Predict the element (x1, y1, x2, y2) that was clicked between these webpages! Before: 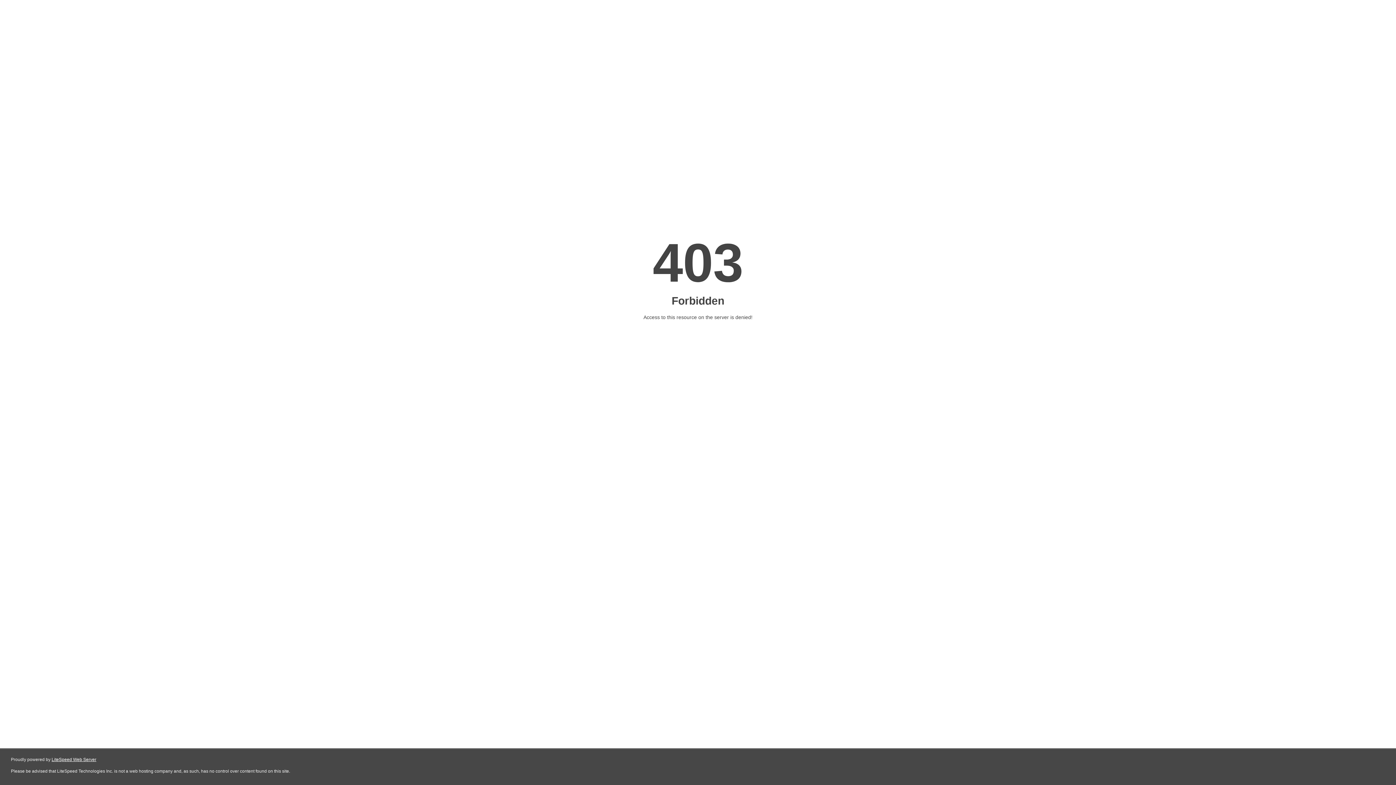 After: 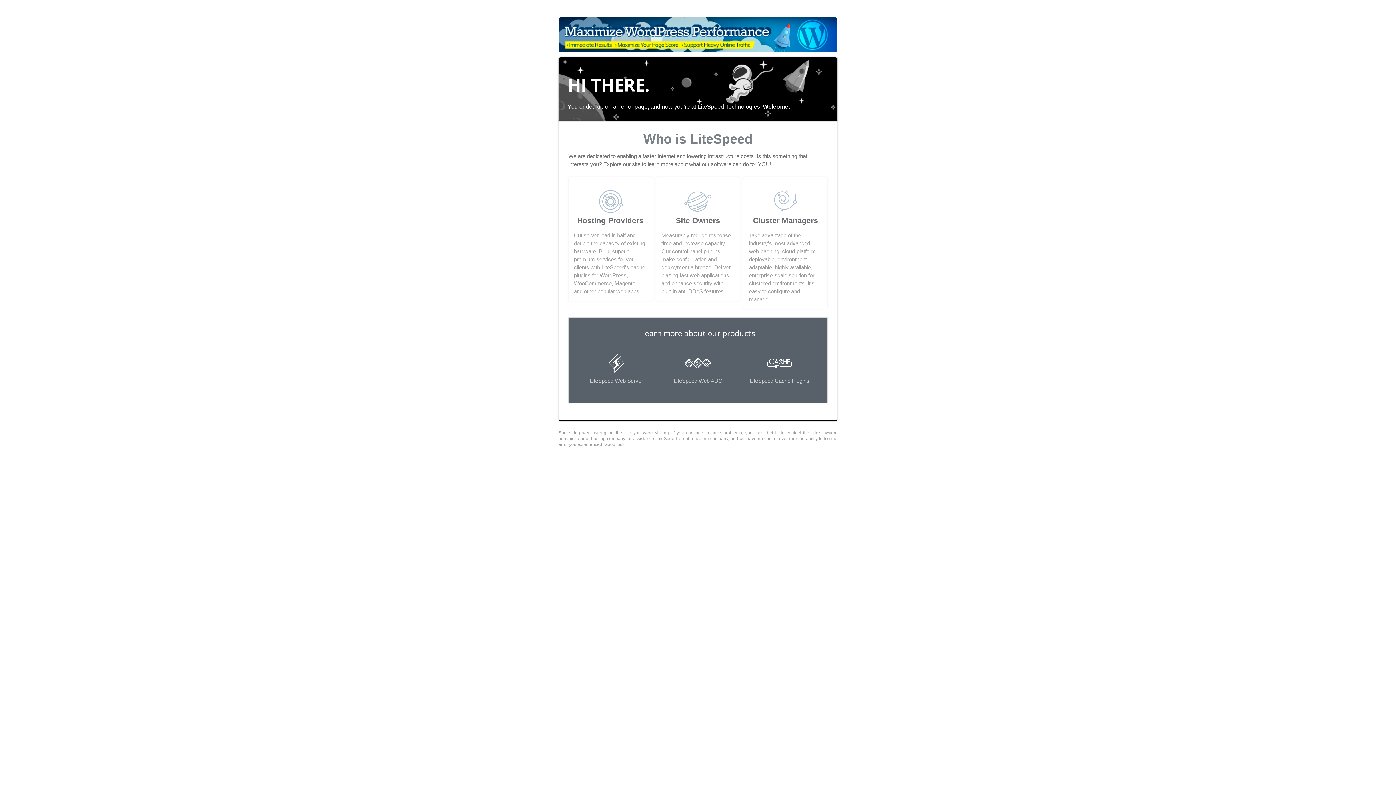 Action: label: LiteSpeed Web Server bbox: (51, 757, 96, 762)